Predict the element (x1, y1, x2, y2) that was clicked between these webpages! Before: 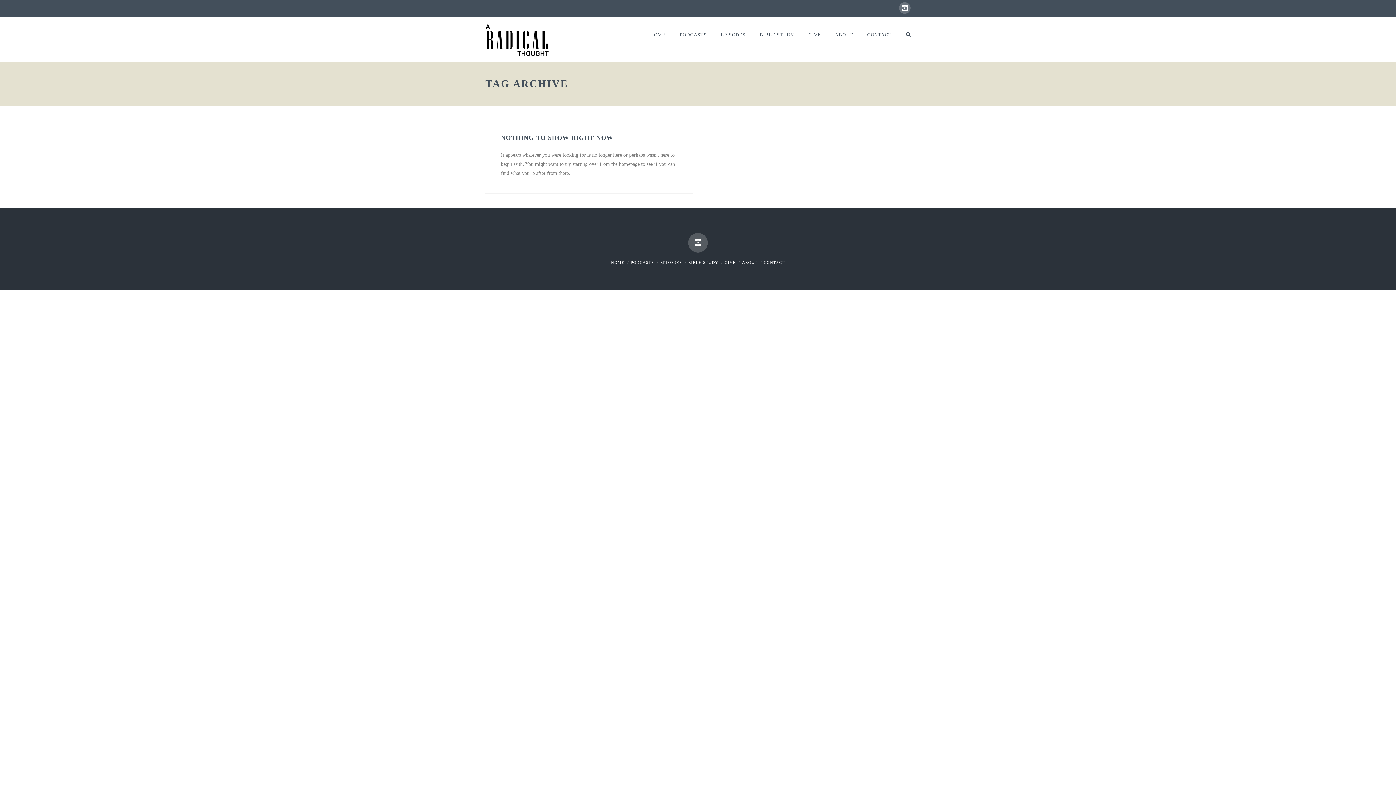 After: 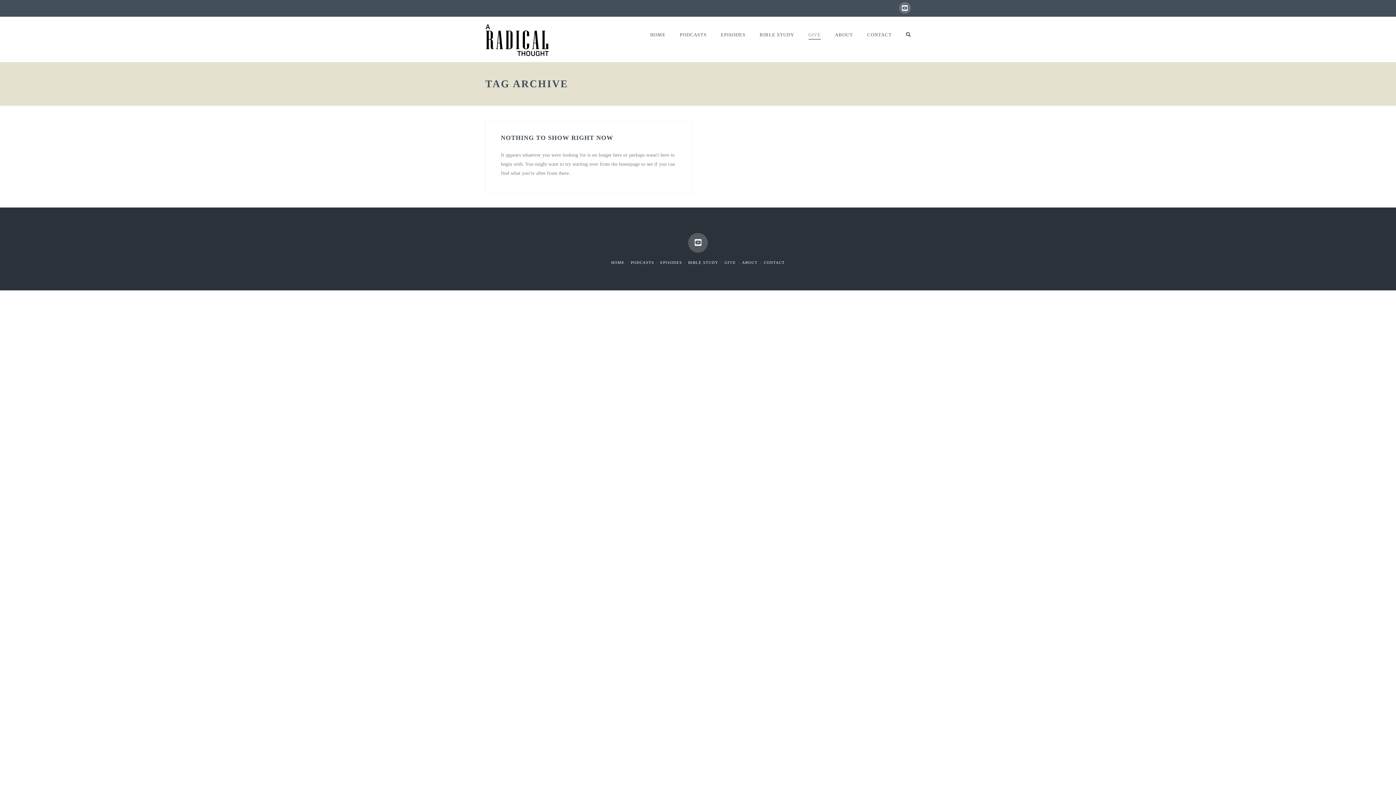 Action: label: GIVE bbox: (801, 16, 827, 62)